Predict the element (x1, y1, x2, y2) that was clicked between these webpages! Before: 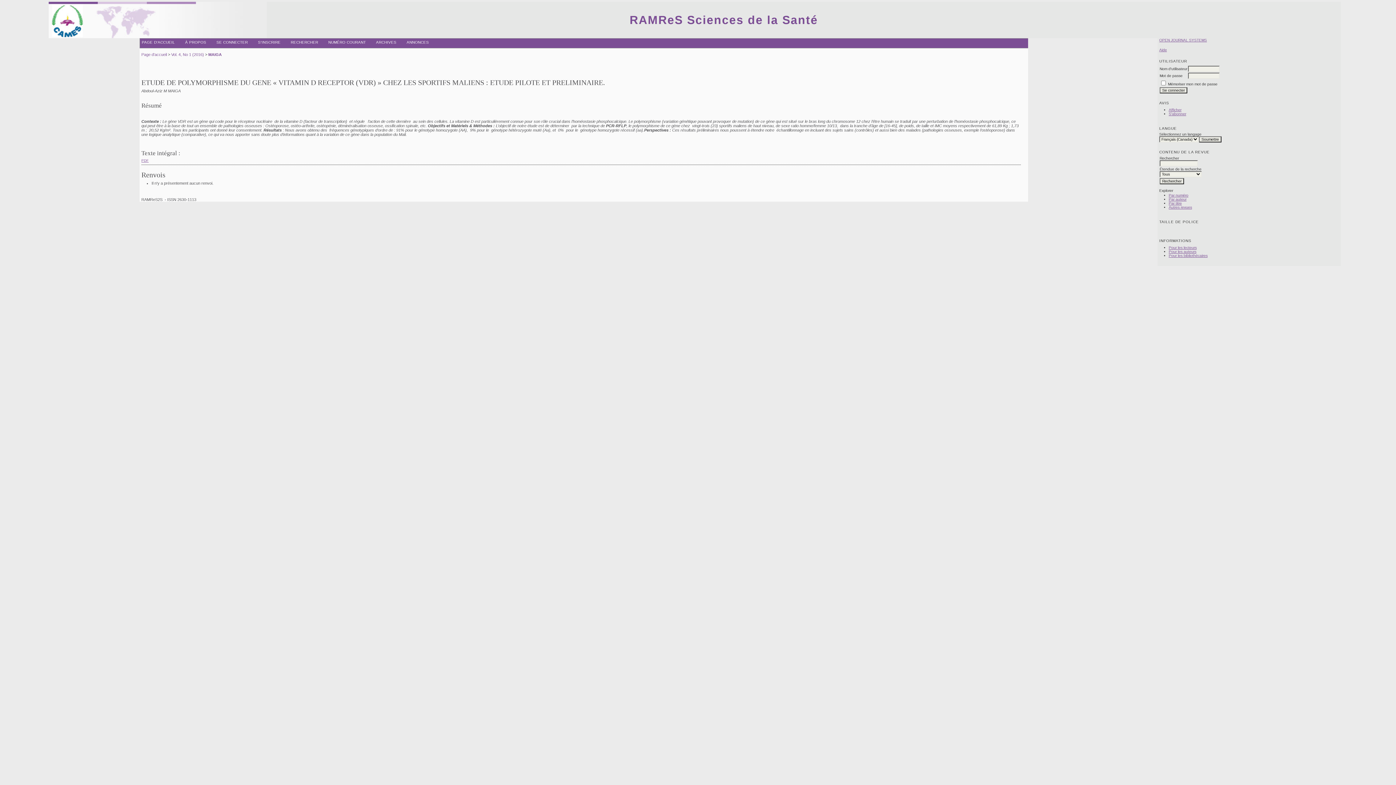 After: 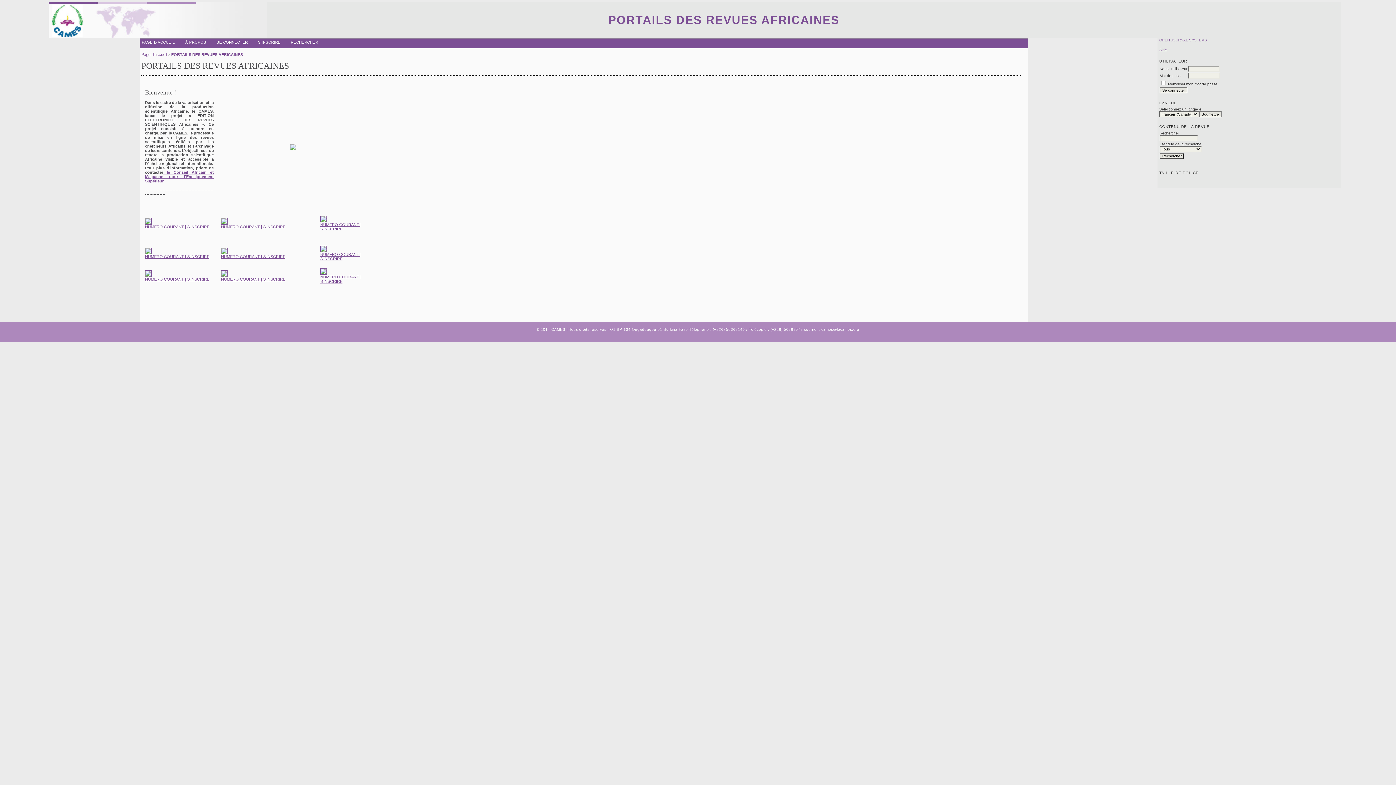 Action: bbox: (1169, 205, 1192, 209) label: Autres revues